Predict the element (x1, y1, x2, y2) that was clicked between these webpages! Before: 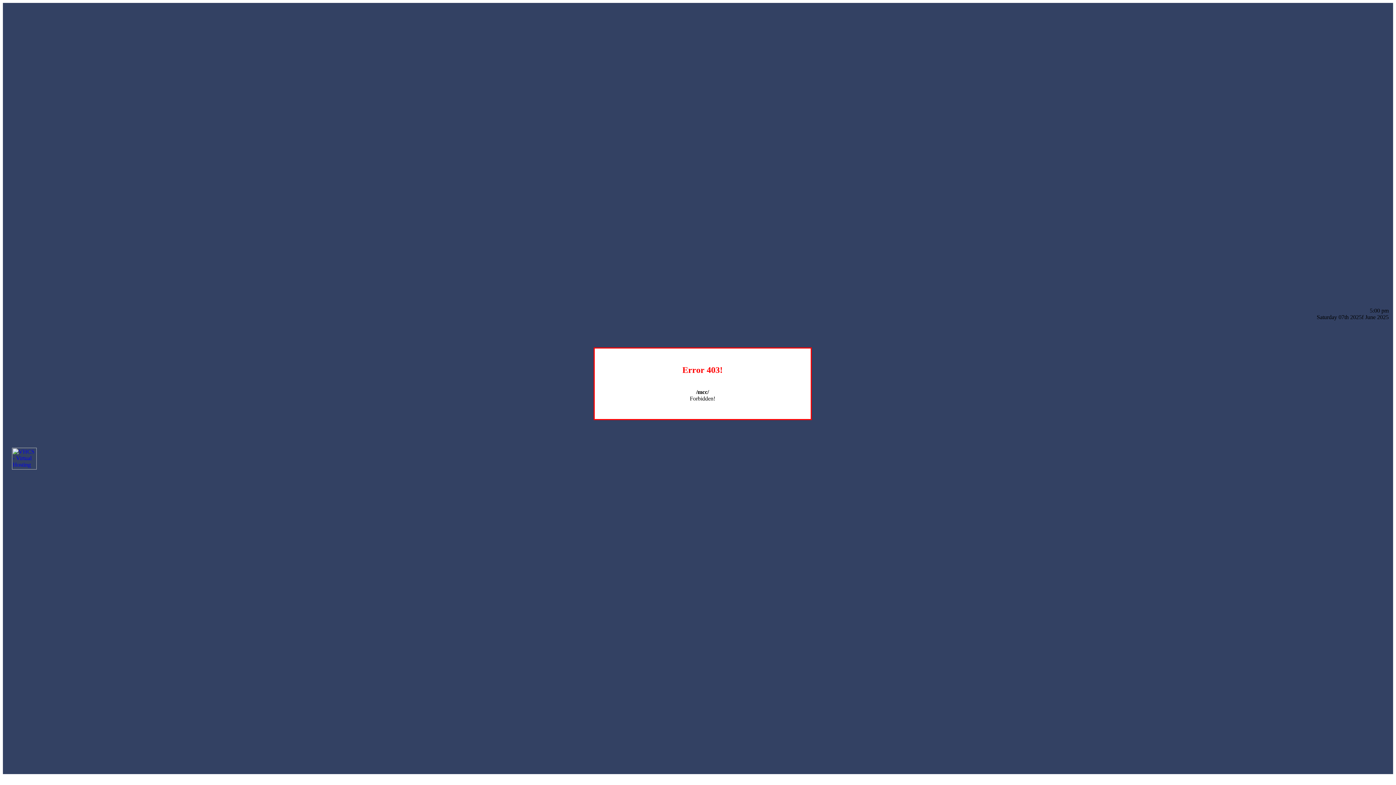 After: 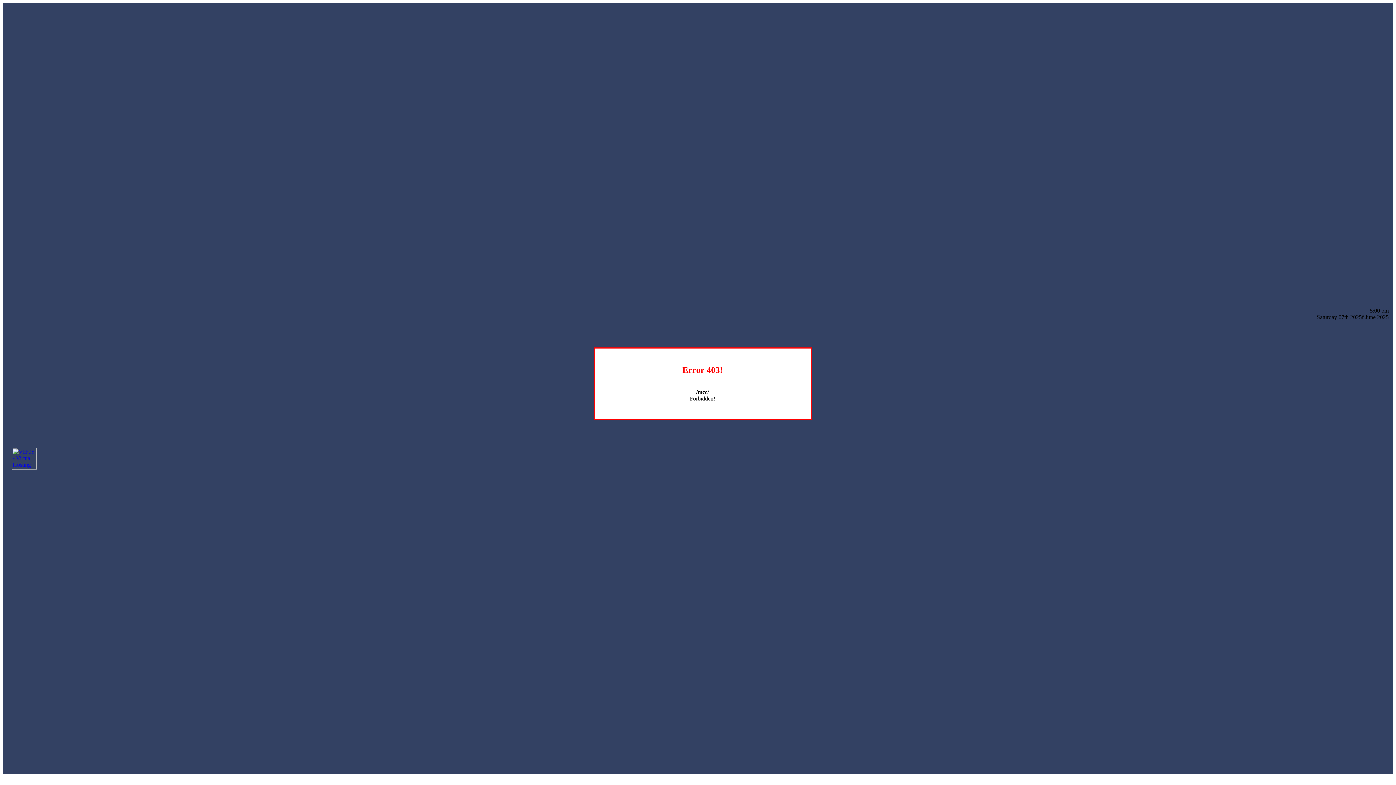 Action: bbox: (12, 464, 36, 470)